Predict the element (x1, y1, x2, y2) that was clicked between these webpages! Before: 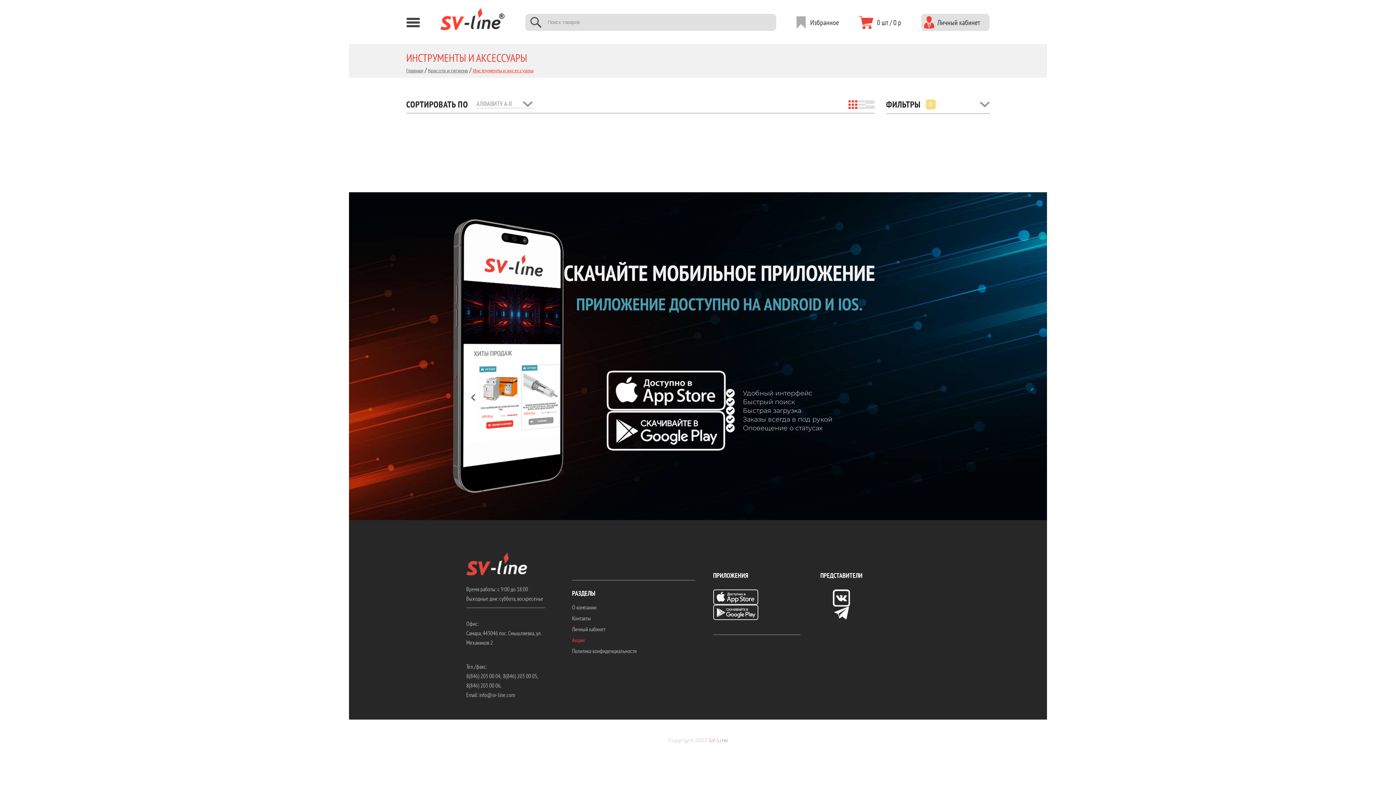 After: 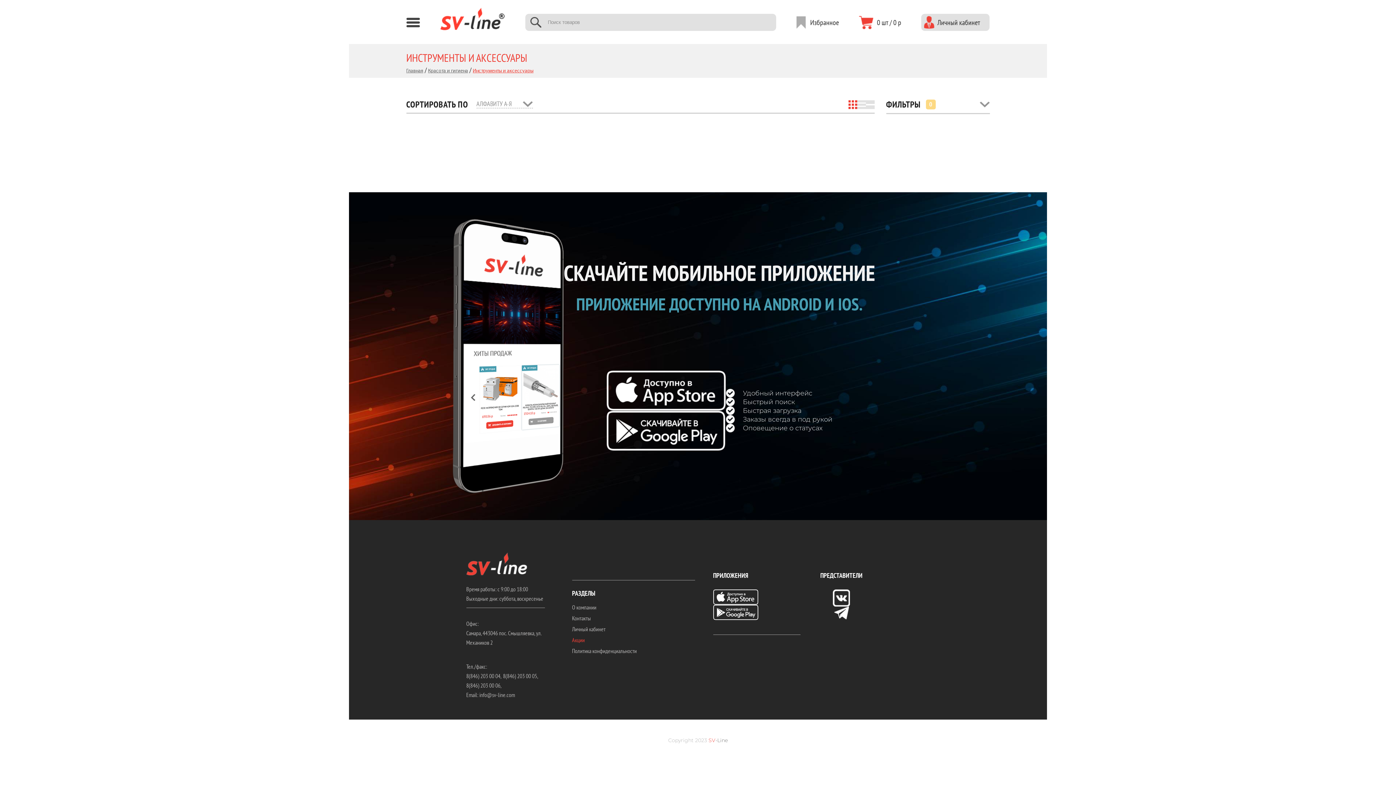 Action: label: 8(846) 203 00 04, bbox: (466, 672, 501, 680)